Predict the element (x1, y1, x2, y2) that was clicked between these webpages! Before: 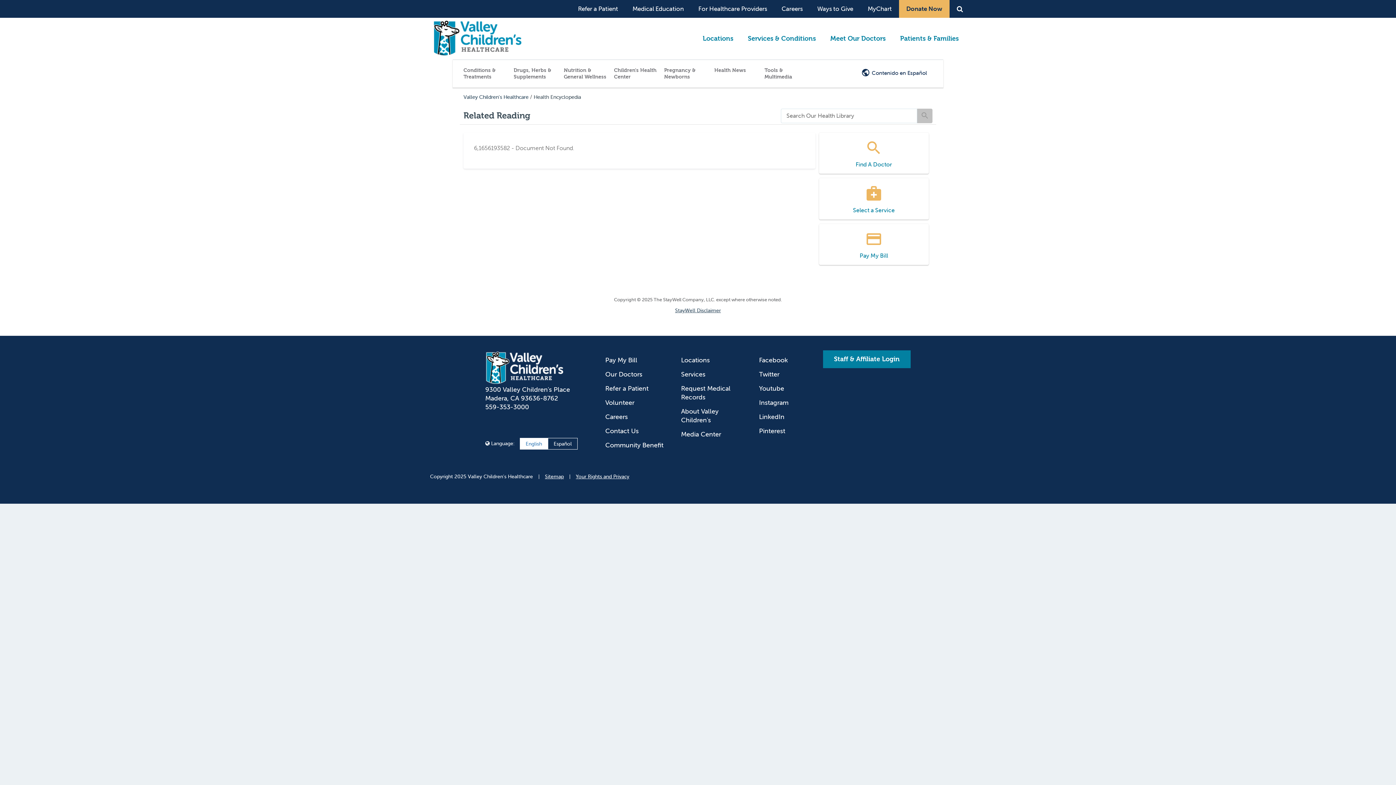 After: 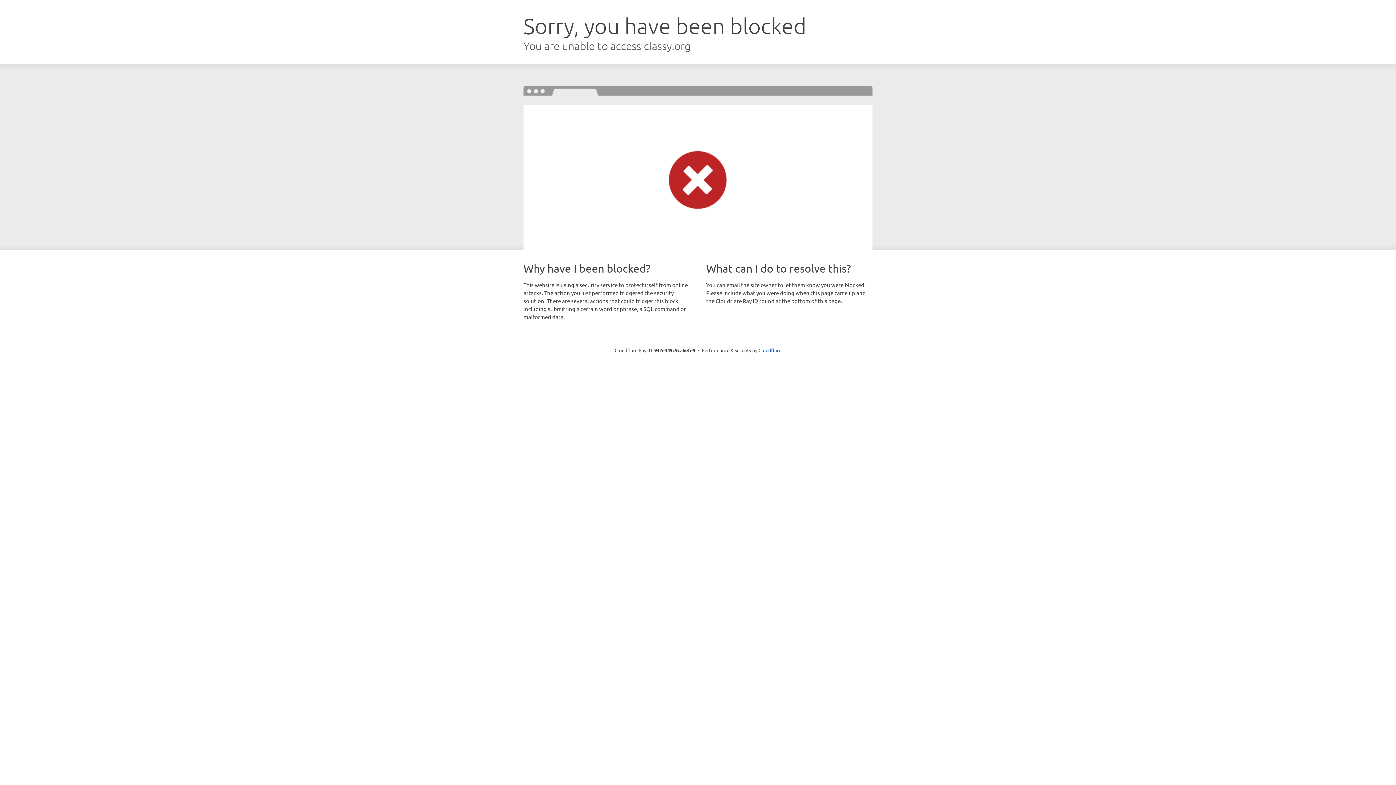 Action: bbox: (899, 0, 949, 17) label: Donate Now